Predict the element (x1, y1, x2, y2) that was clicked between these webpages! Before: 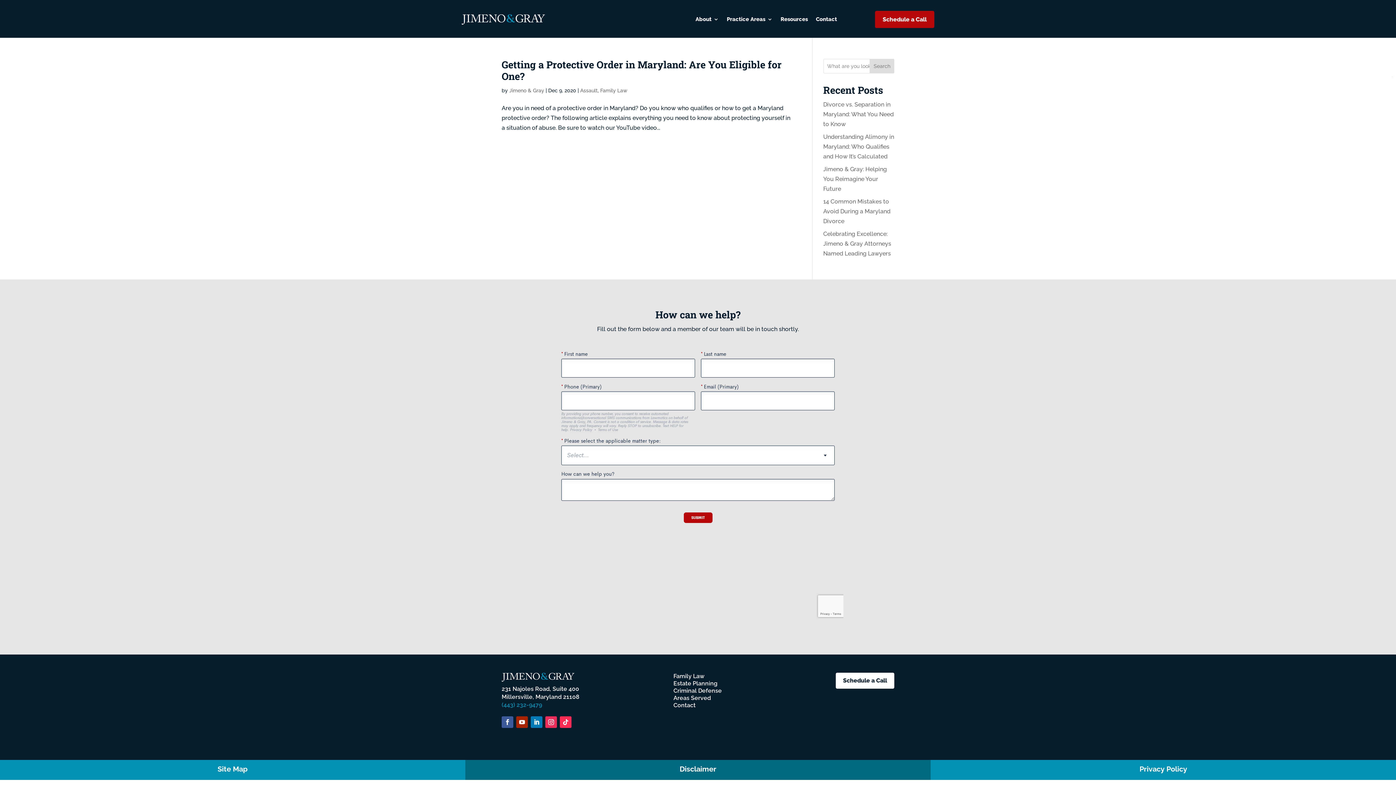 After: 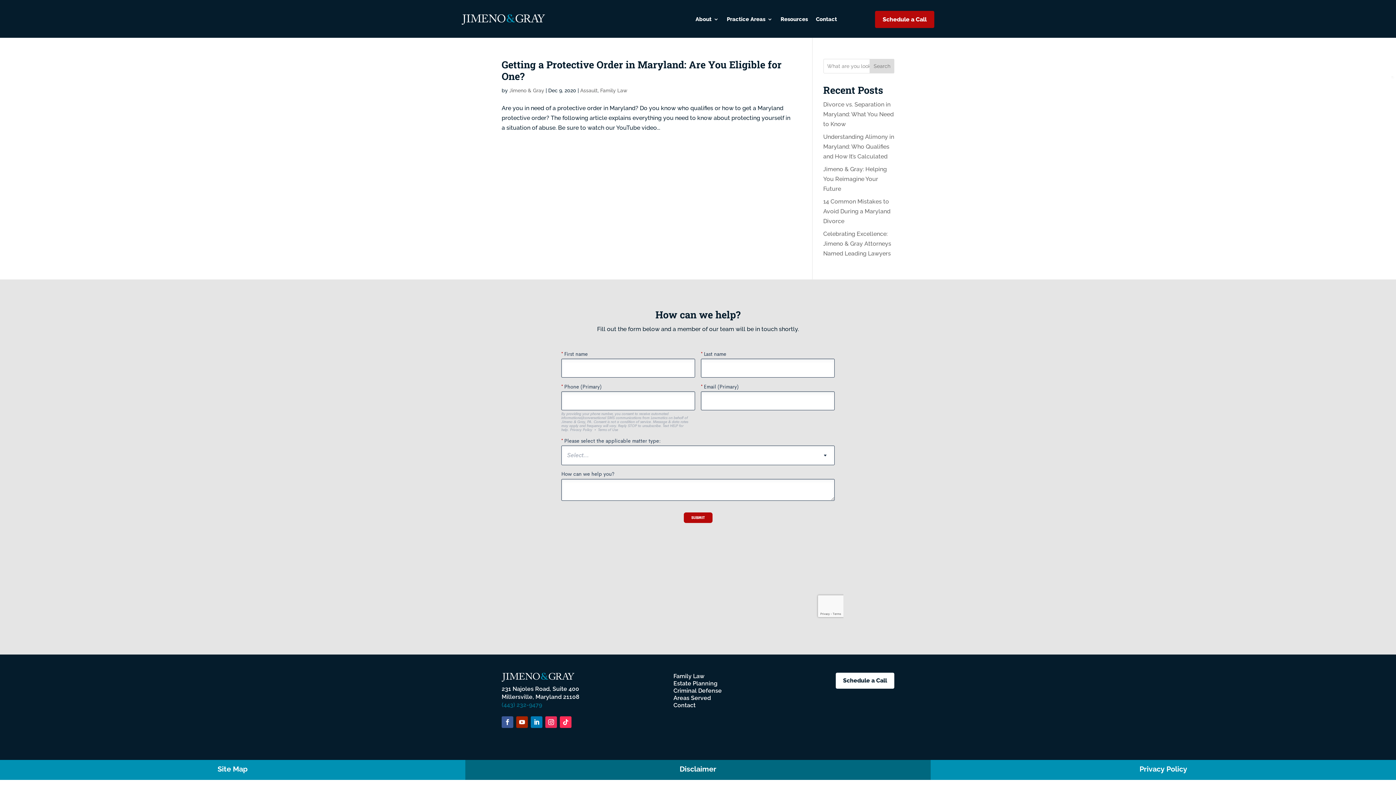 Action: label: (443) 232-9479 bbox: (501, 701, 542, 708)